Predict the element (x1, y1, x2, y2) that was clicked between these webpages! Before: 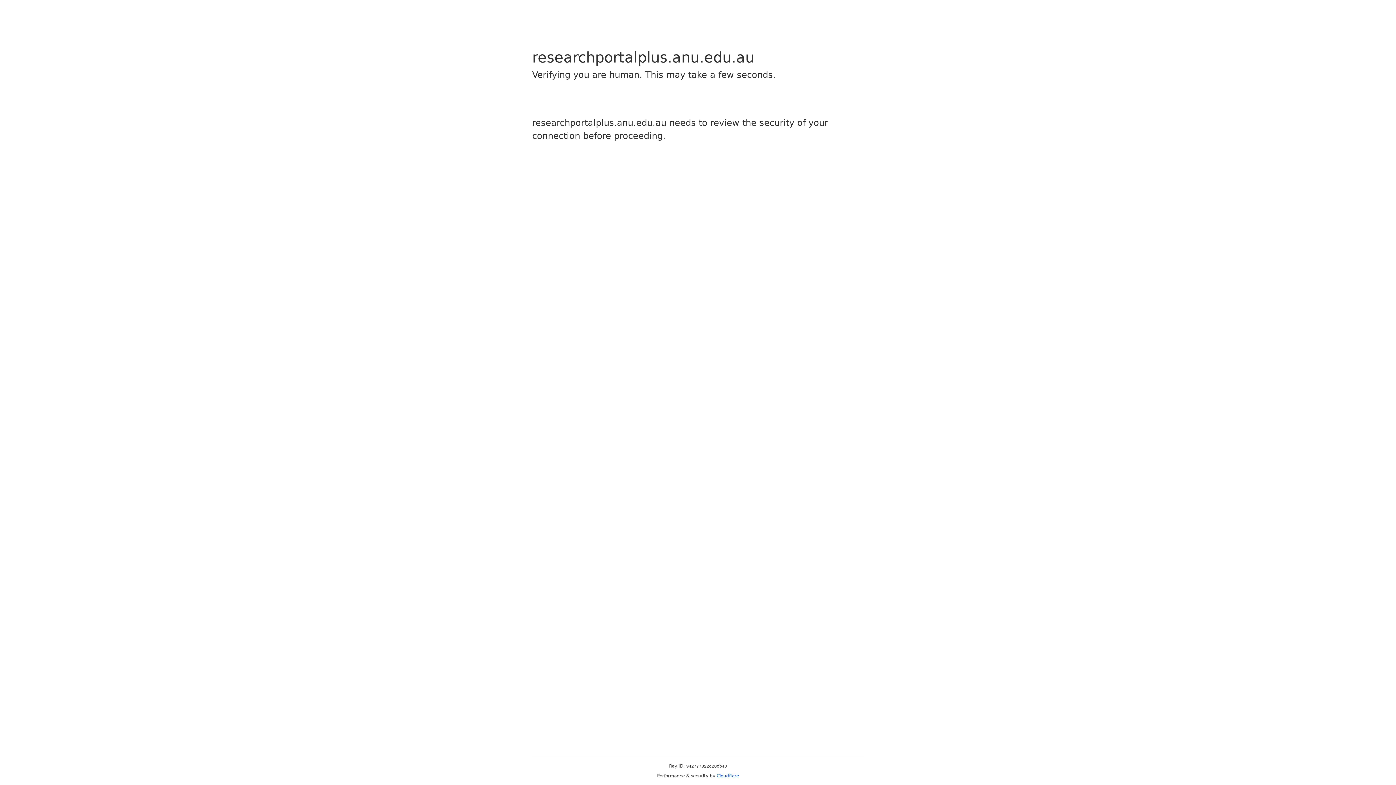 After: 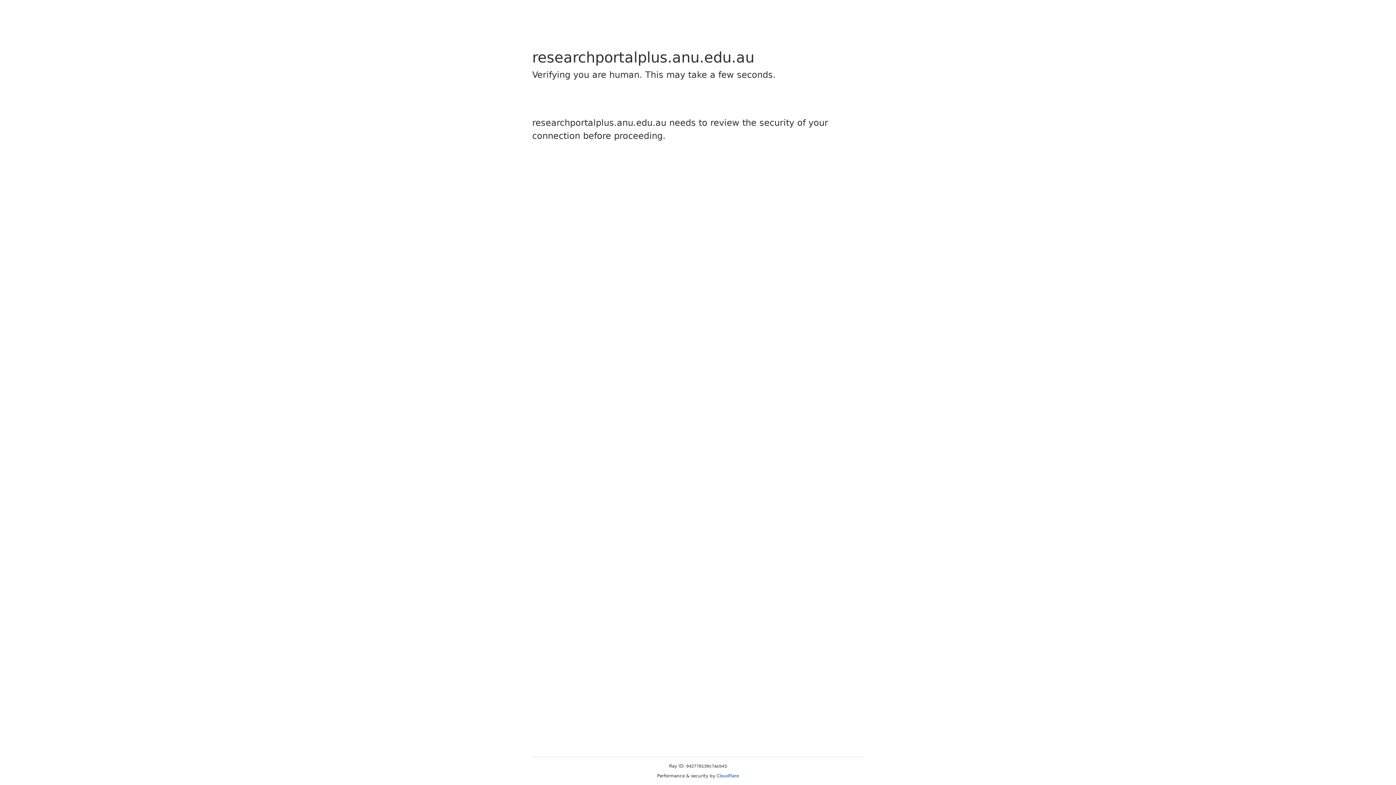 Action: label: Cloudflare bbox: (716, 773, 739, 778)